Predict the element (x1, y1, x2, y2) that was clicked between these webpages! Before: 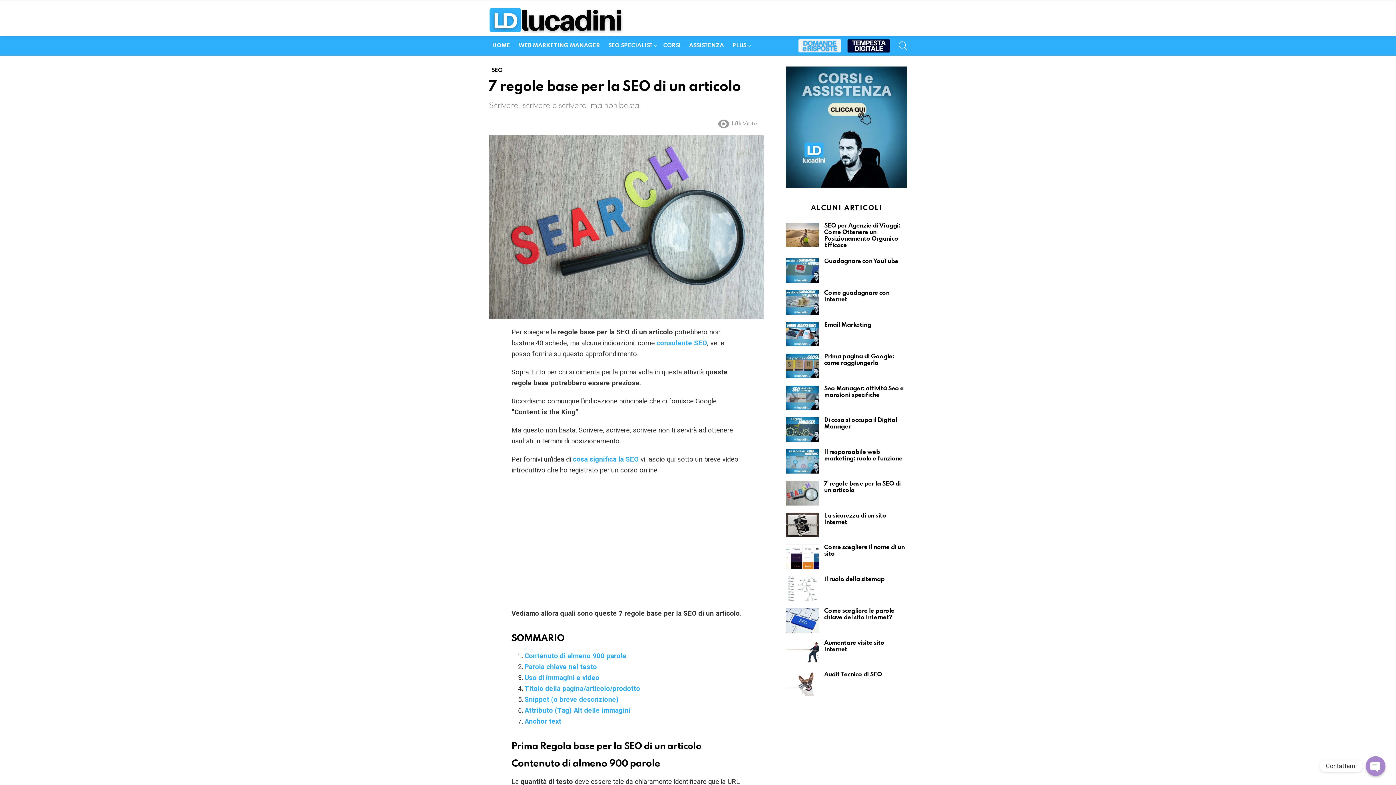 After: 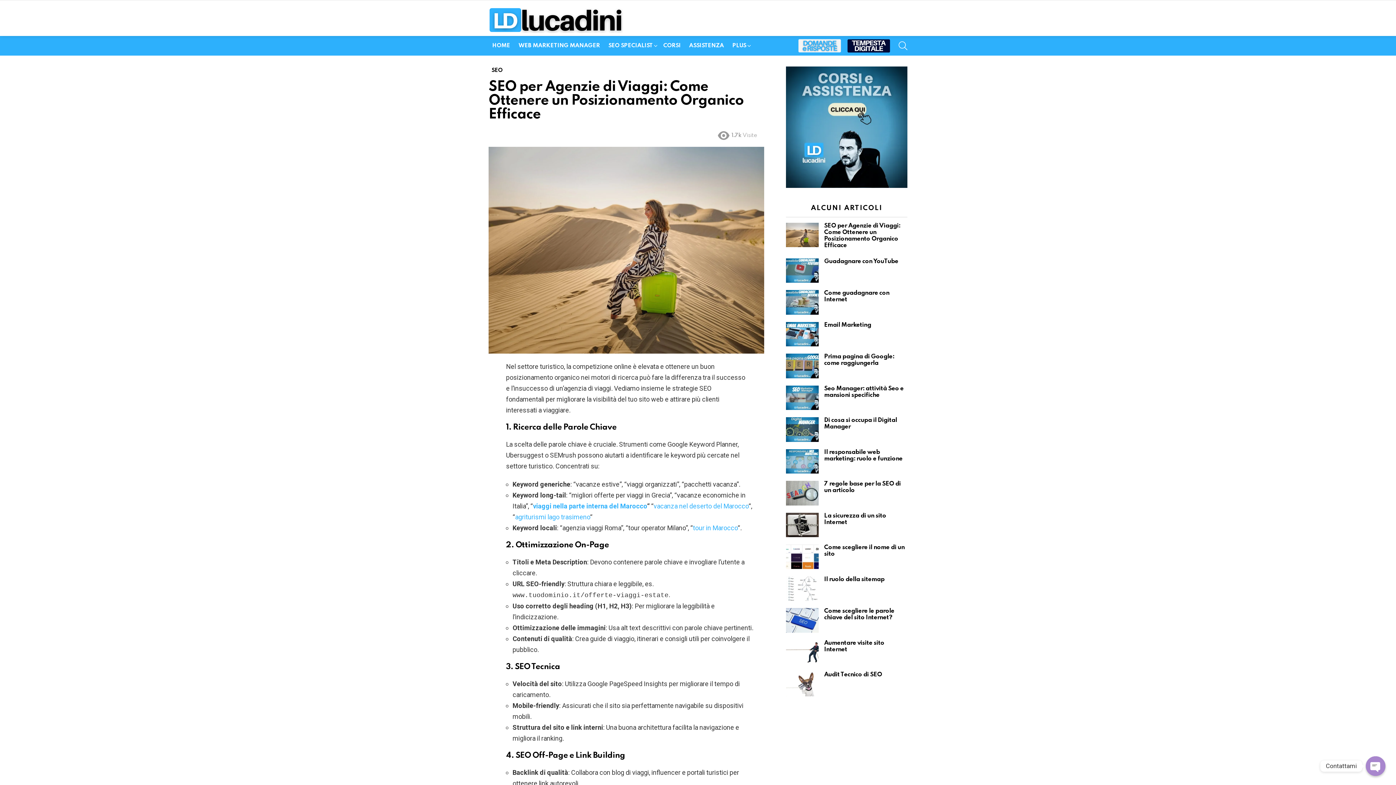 Action: bbox: (824, 222, 900, 248) label: SEO per Agenzie di Viaggi: Come Ottenere un Posizionamento Organico Efficace